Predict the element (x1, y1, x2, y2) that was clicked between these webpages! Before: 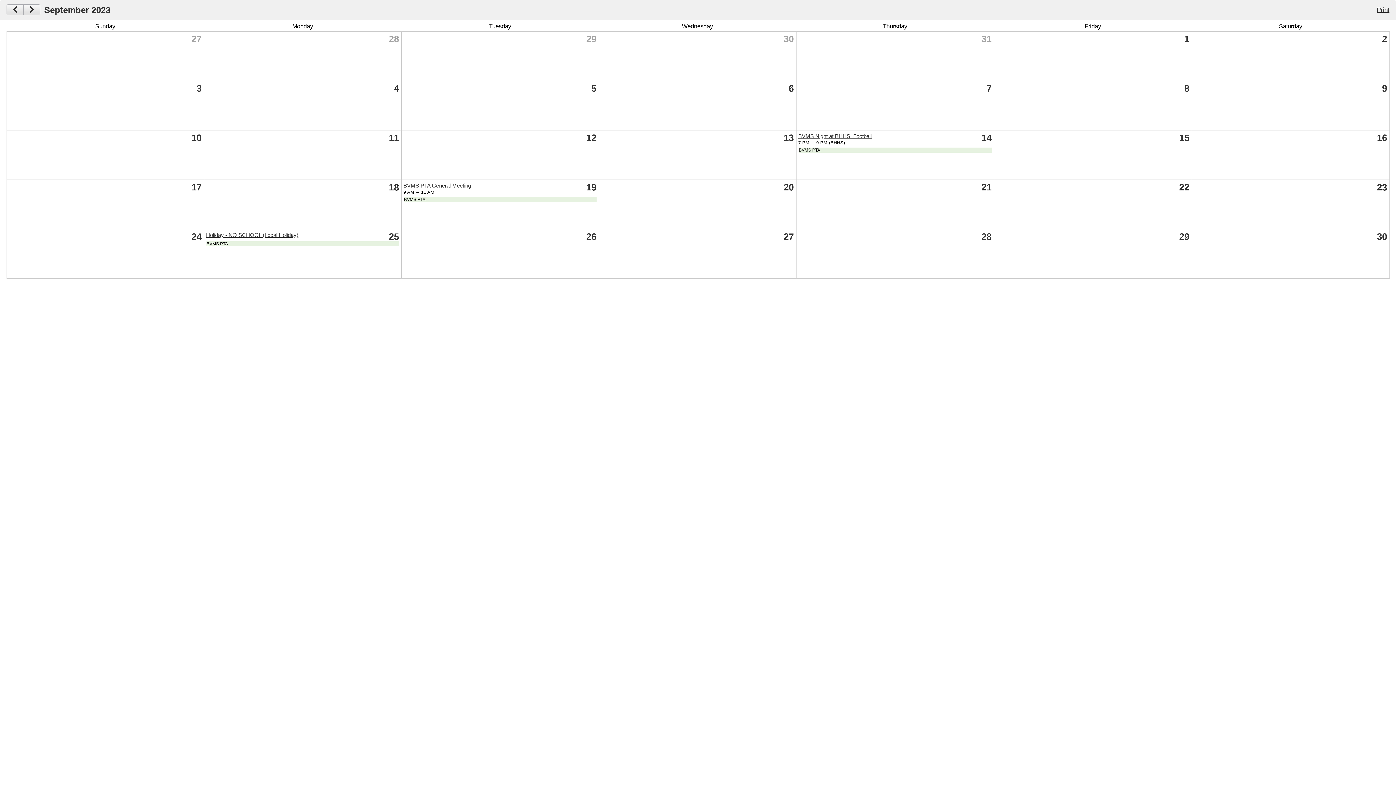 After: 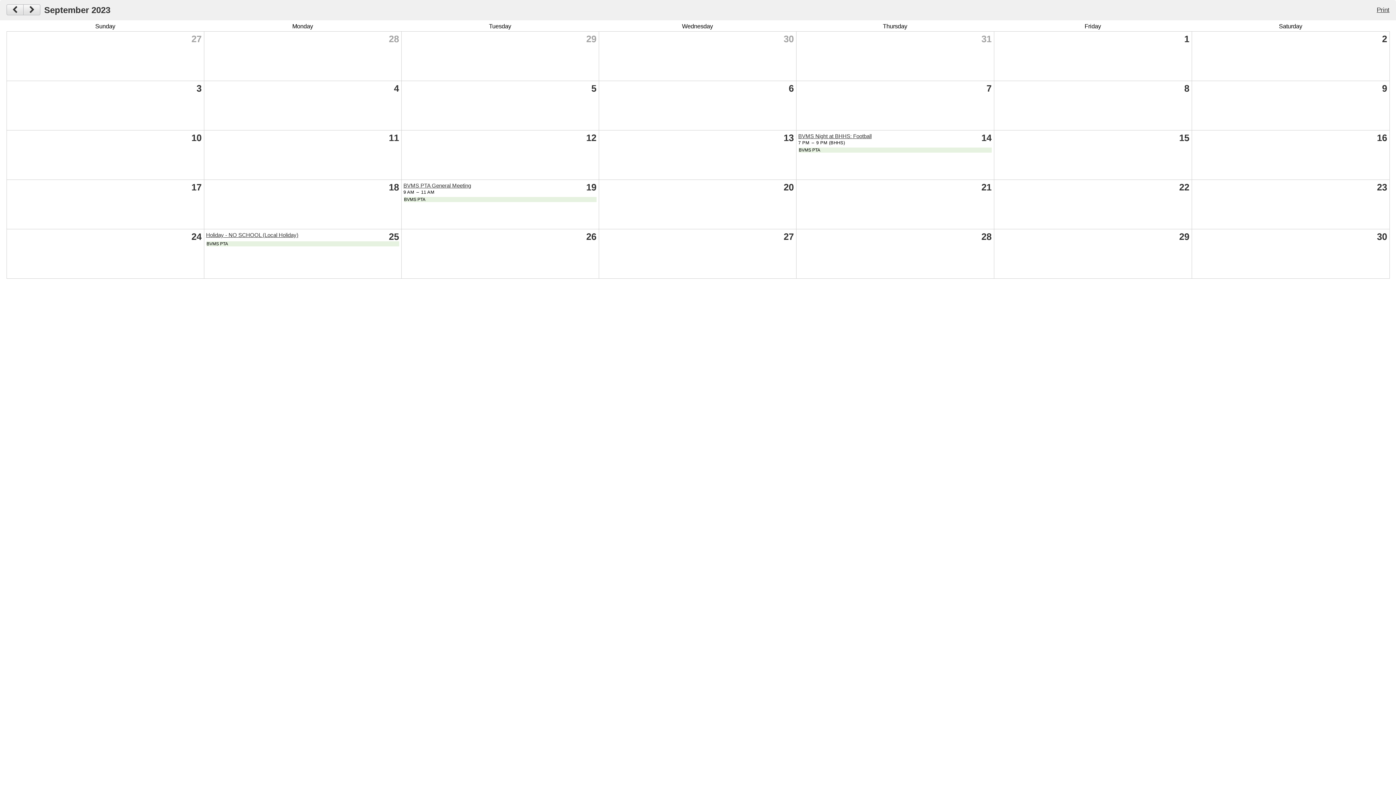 Action: label: Holiday - NO SCHOOL (Local Holiday) bbox: (206, 232, 298, 238)